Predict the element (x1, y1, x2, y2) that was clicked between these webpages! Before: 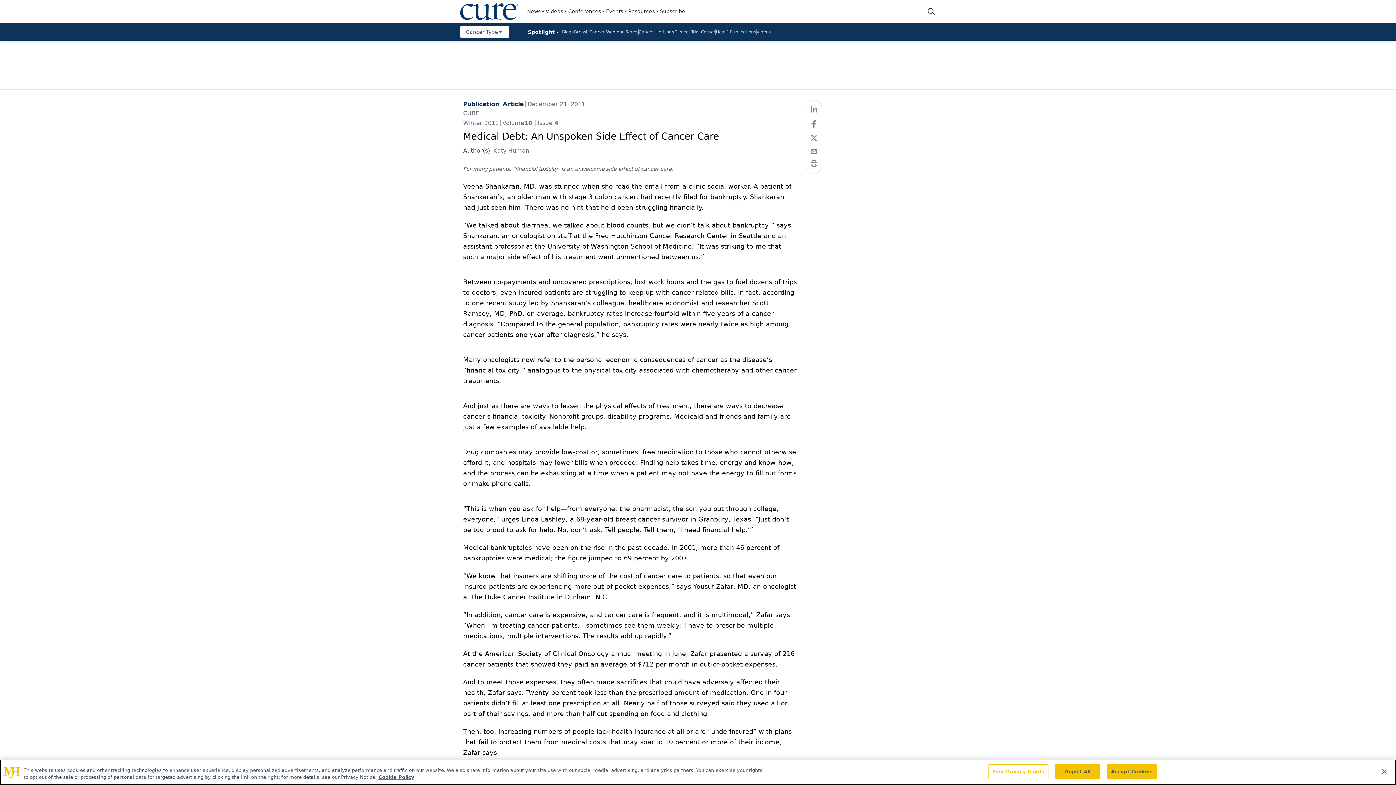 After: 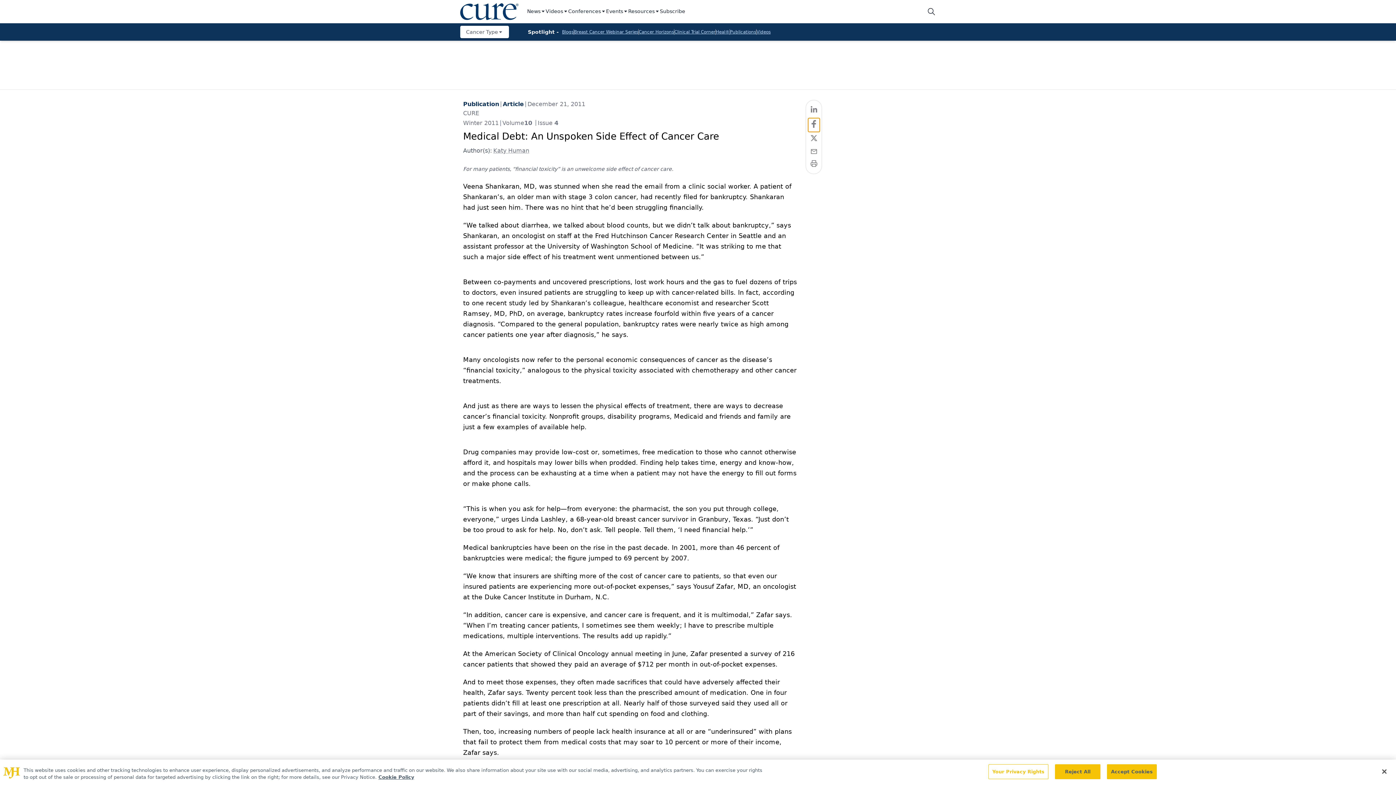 Action: label: linkedin bbox: (808, 118, 819, 134)